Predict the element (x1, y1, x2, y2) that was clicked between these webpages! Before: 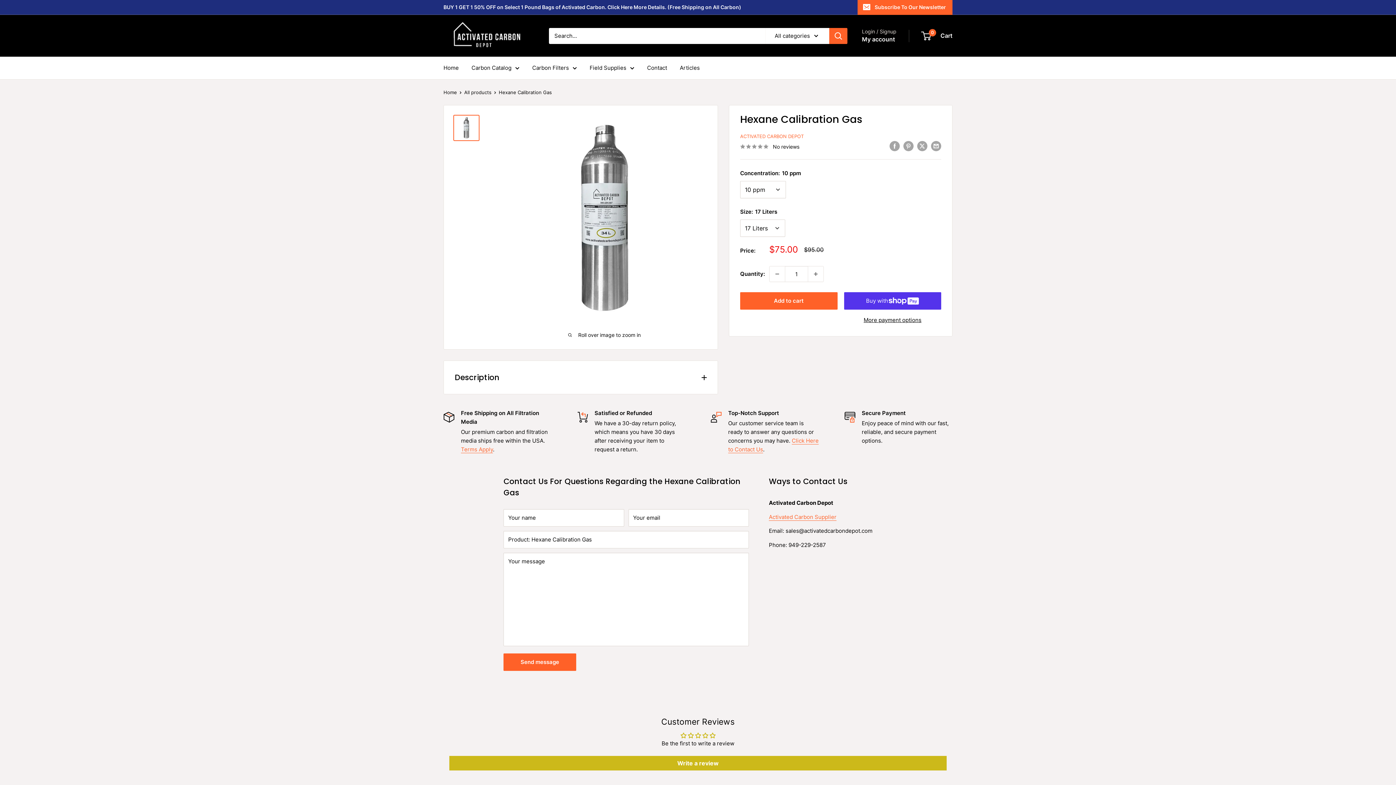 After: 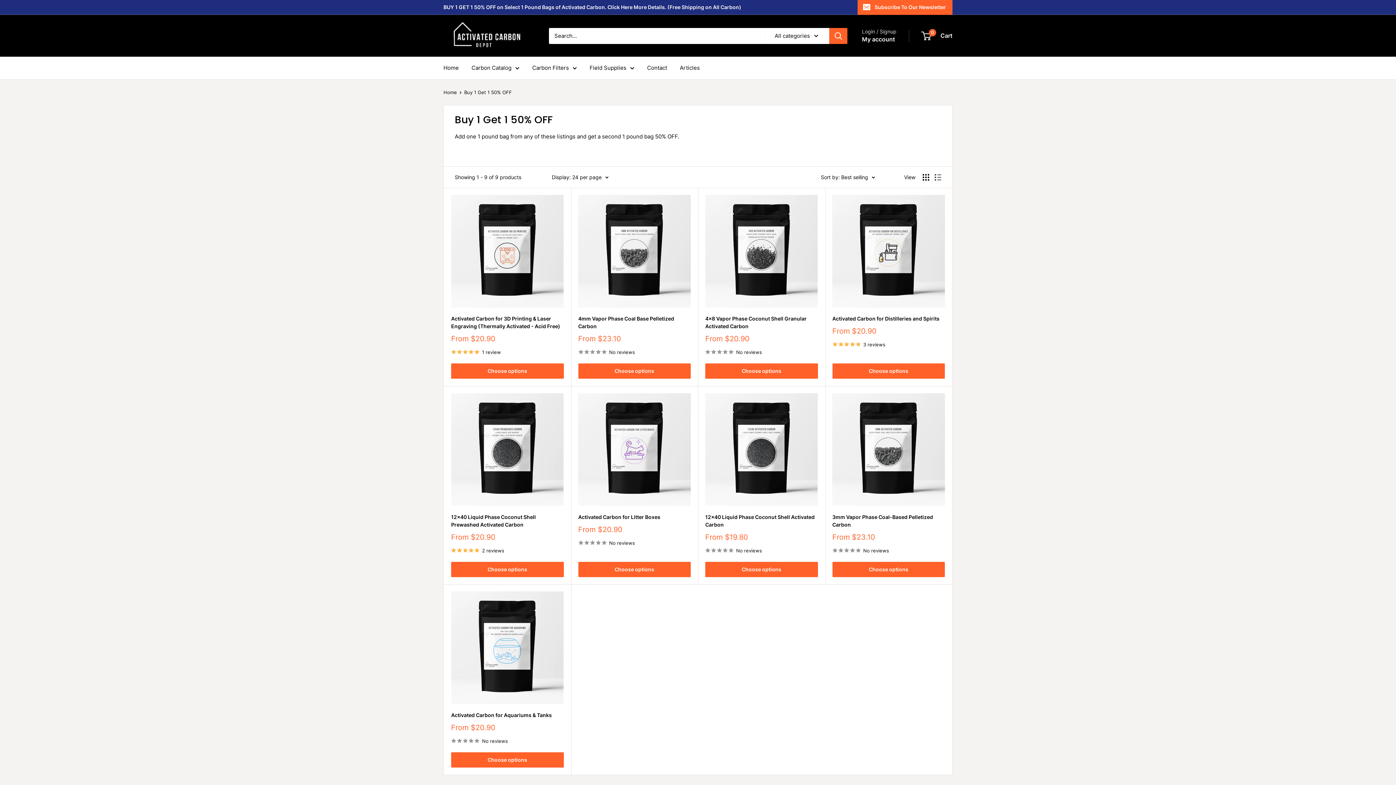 Action: label: BUY 1 GET 1 50% OFF on Select 1 Pound Bags of Activated Carbon. Click Here More Details. (Free Shipping on All Carbon) bbox: (443, 0, 741, 14)